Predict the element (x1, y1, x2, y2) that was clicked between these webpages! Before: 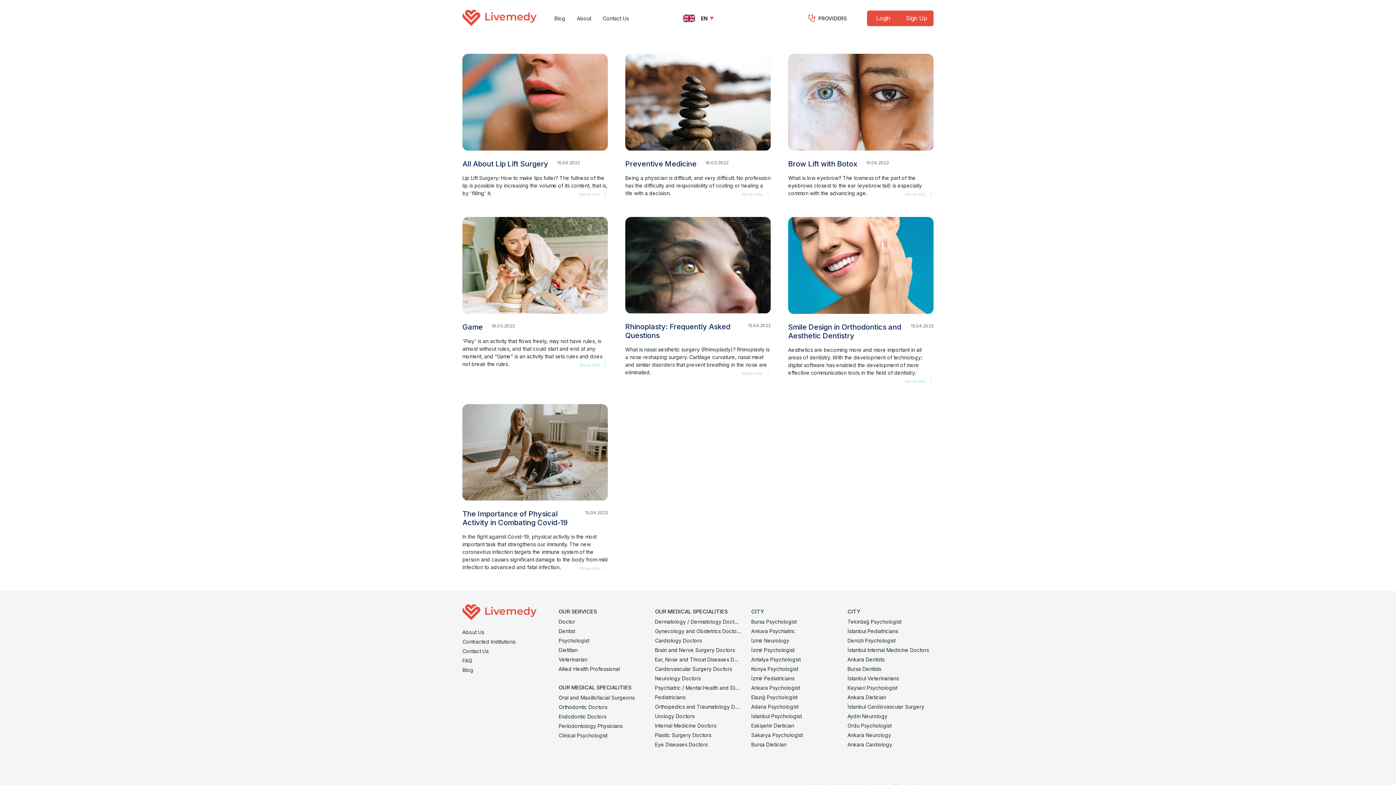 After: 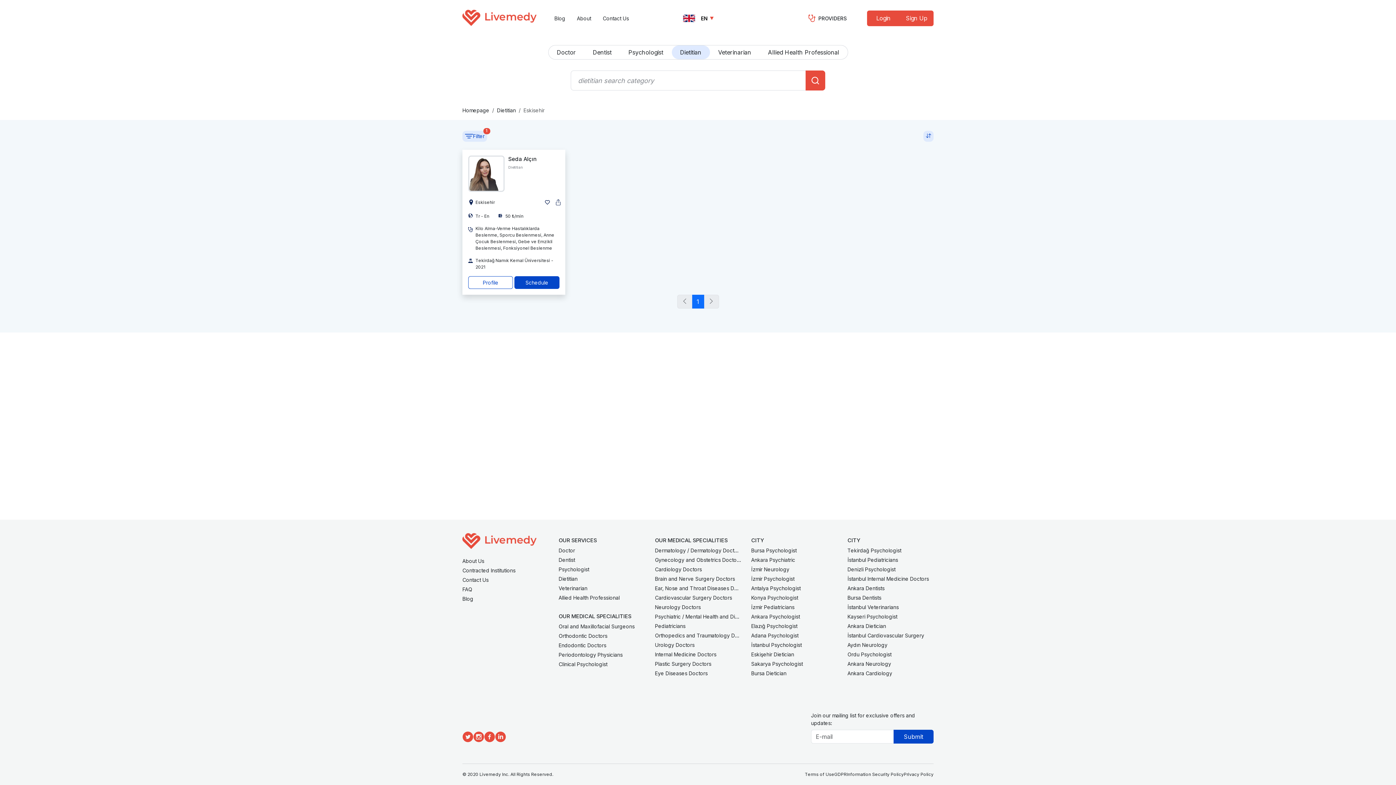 Action: bbox: (751, 723, 794, 729) label: Eskişehir Dietician